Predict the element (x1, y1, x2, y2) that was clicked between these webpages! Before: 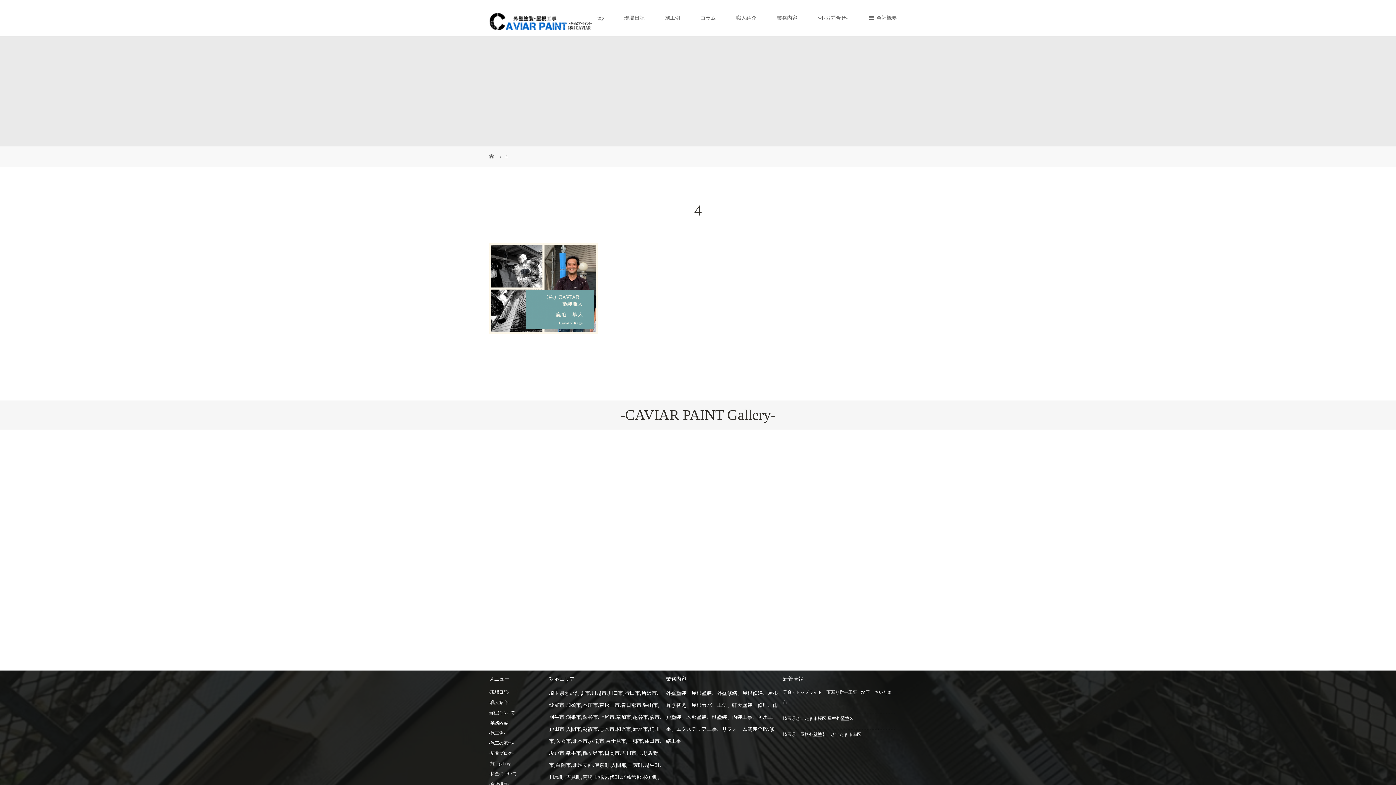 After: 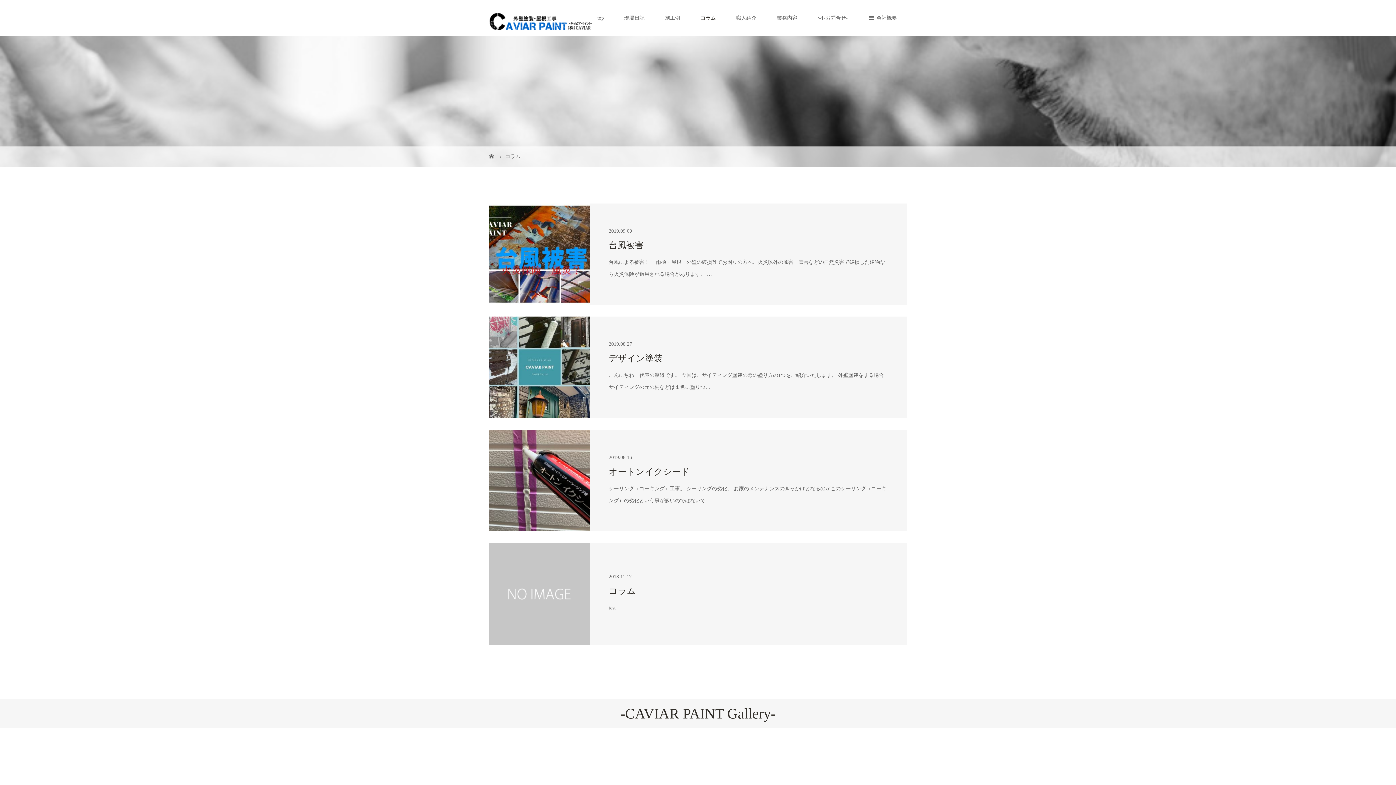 Action: bbox: (690, 0, 726, 36) label: コラム